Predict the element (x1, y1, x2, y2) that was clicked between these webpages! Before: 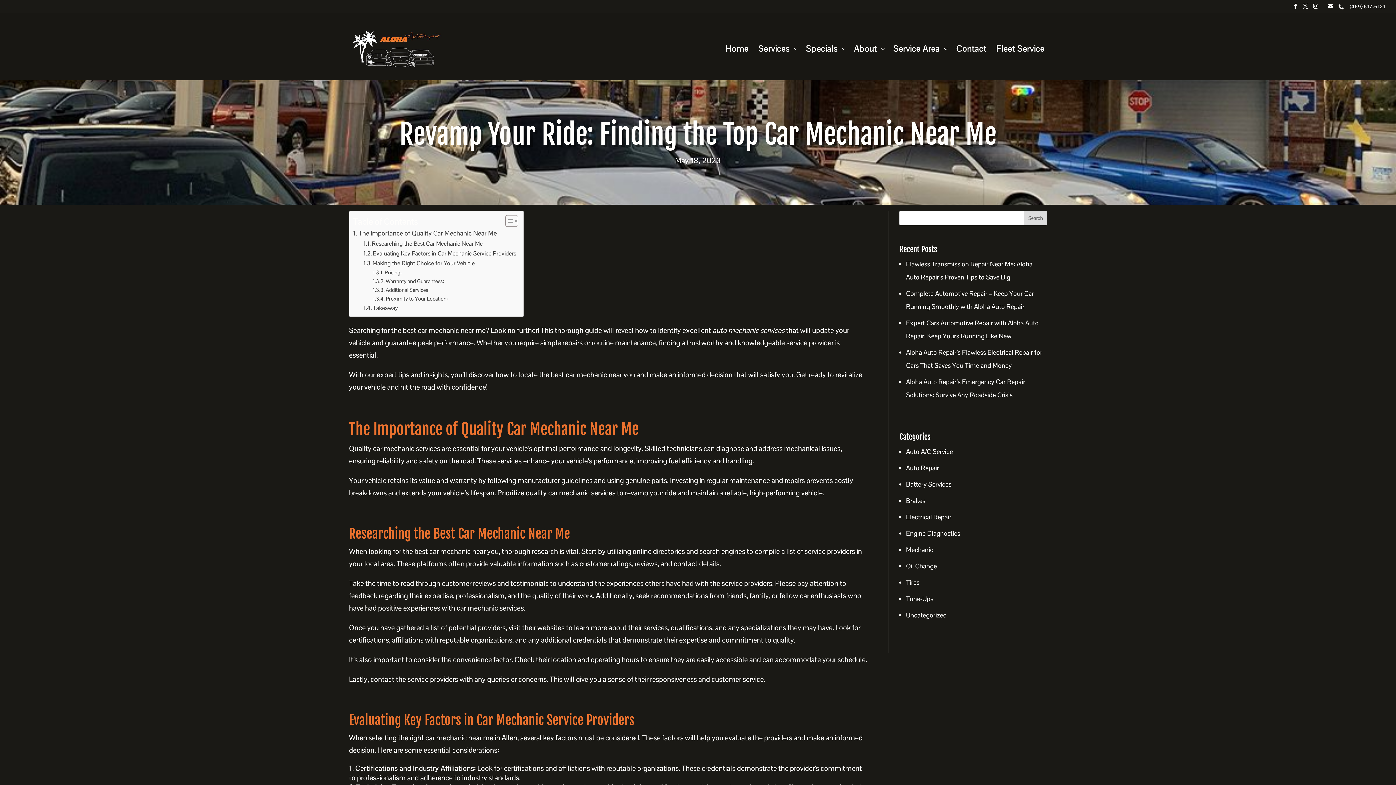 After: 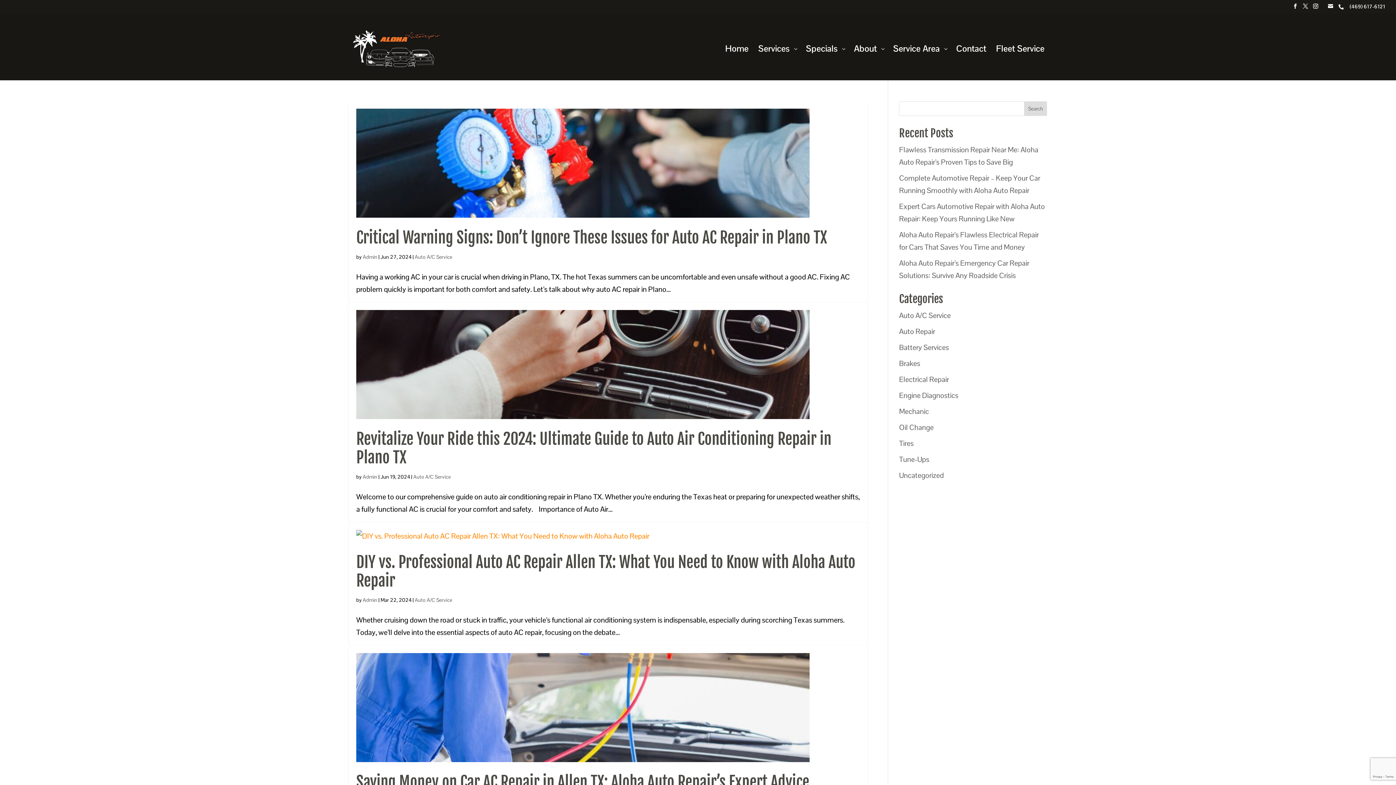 Action: label: Auto A/C Service bbox: (906, 447, 953, 456)